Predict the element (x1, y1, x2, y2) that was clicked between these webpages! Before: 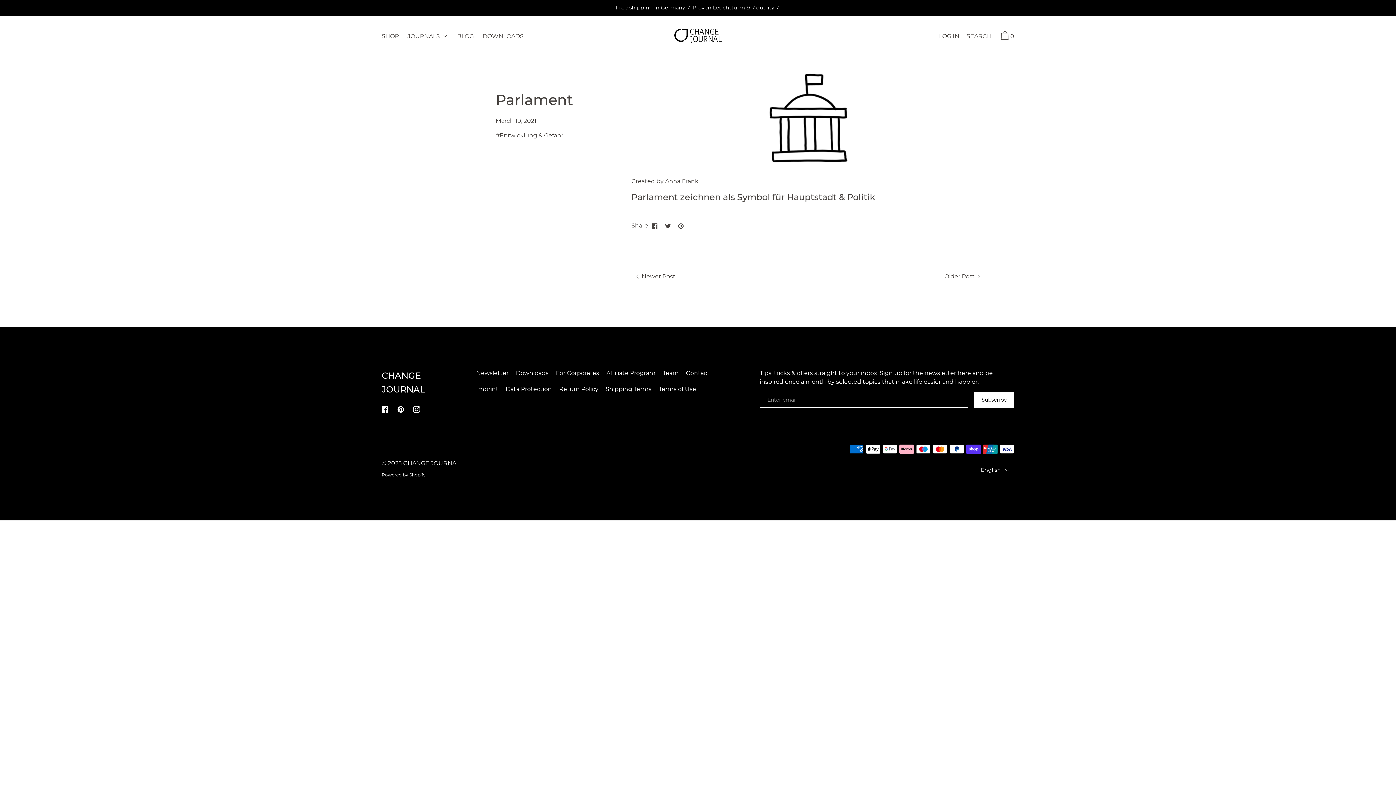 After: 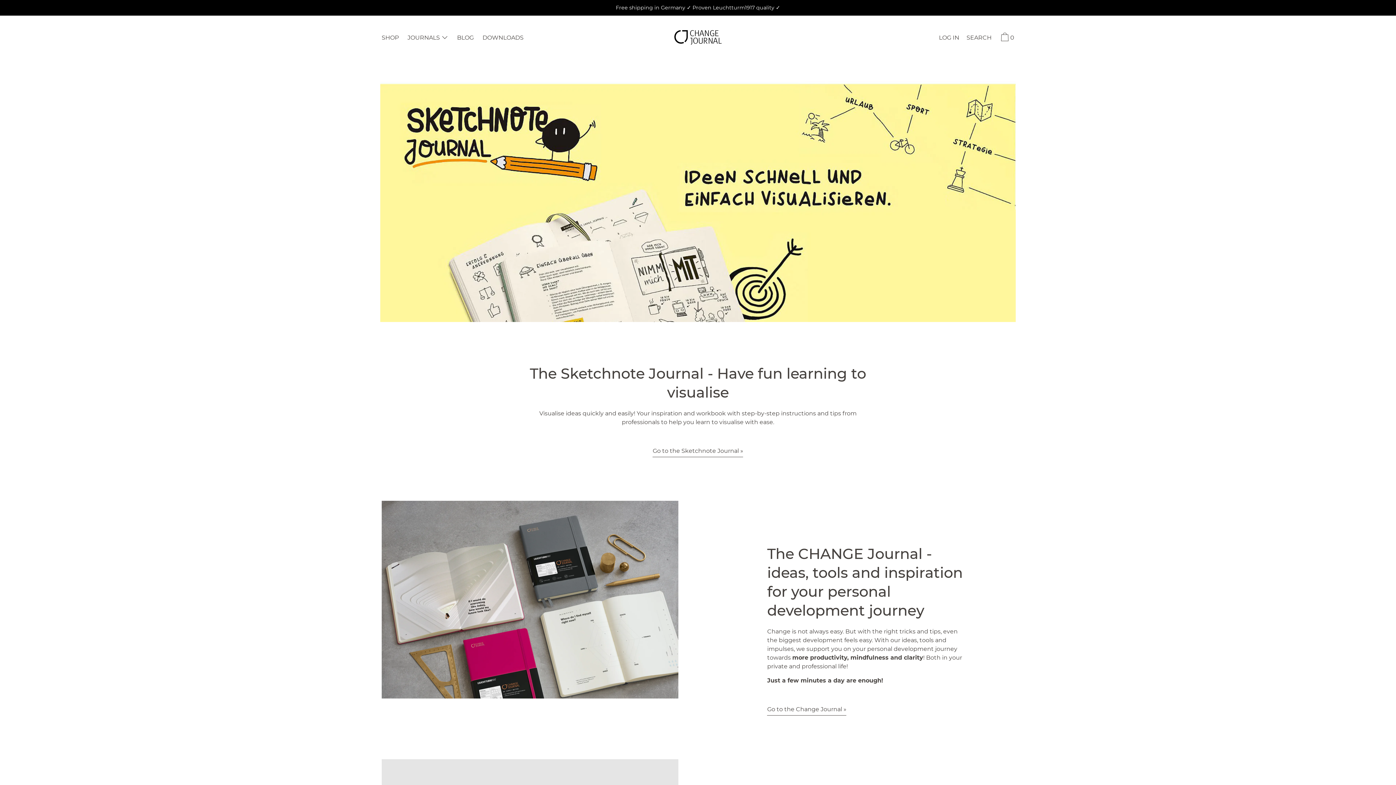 Action: bbox: (403, 460, 459, 466) label: CHANGE JOURNAL